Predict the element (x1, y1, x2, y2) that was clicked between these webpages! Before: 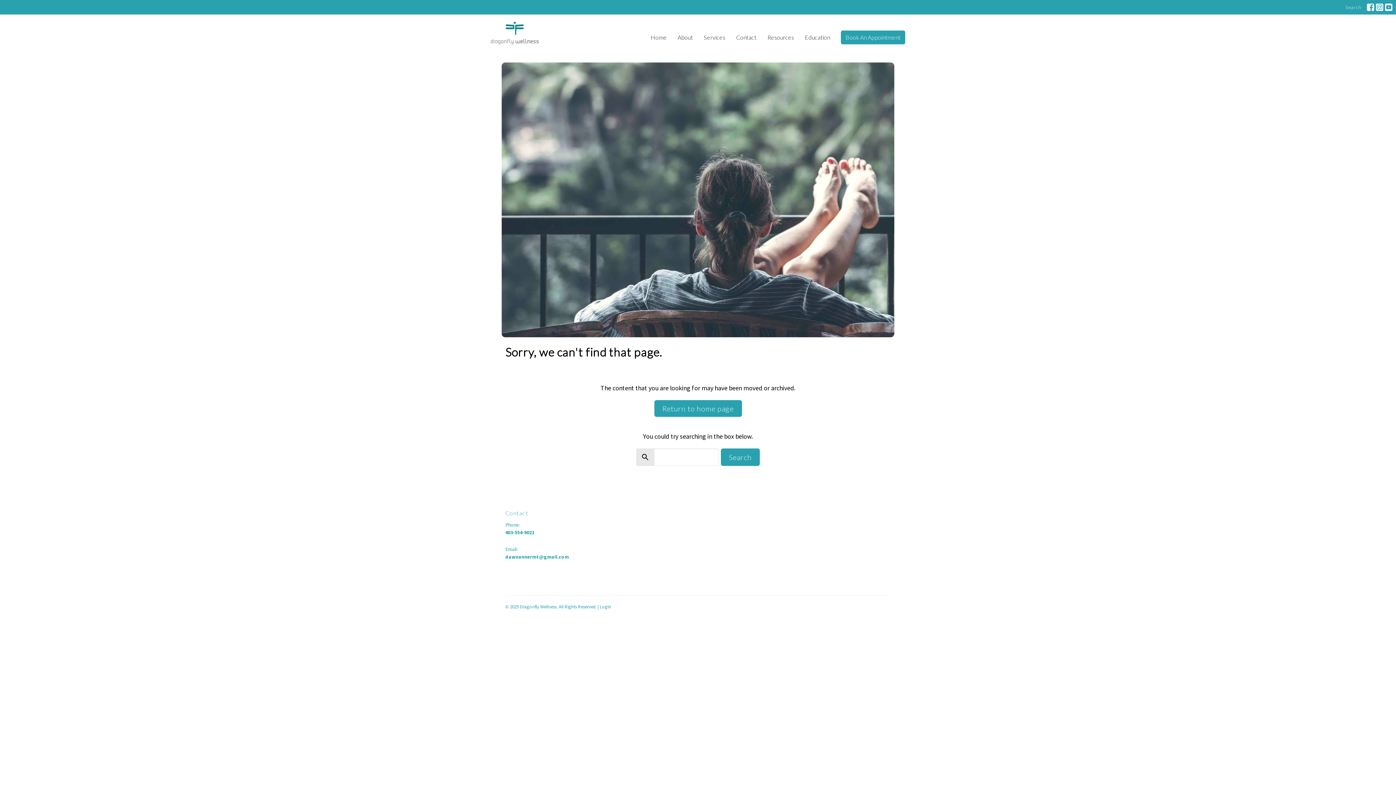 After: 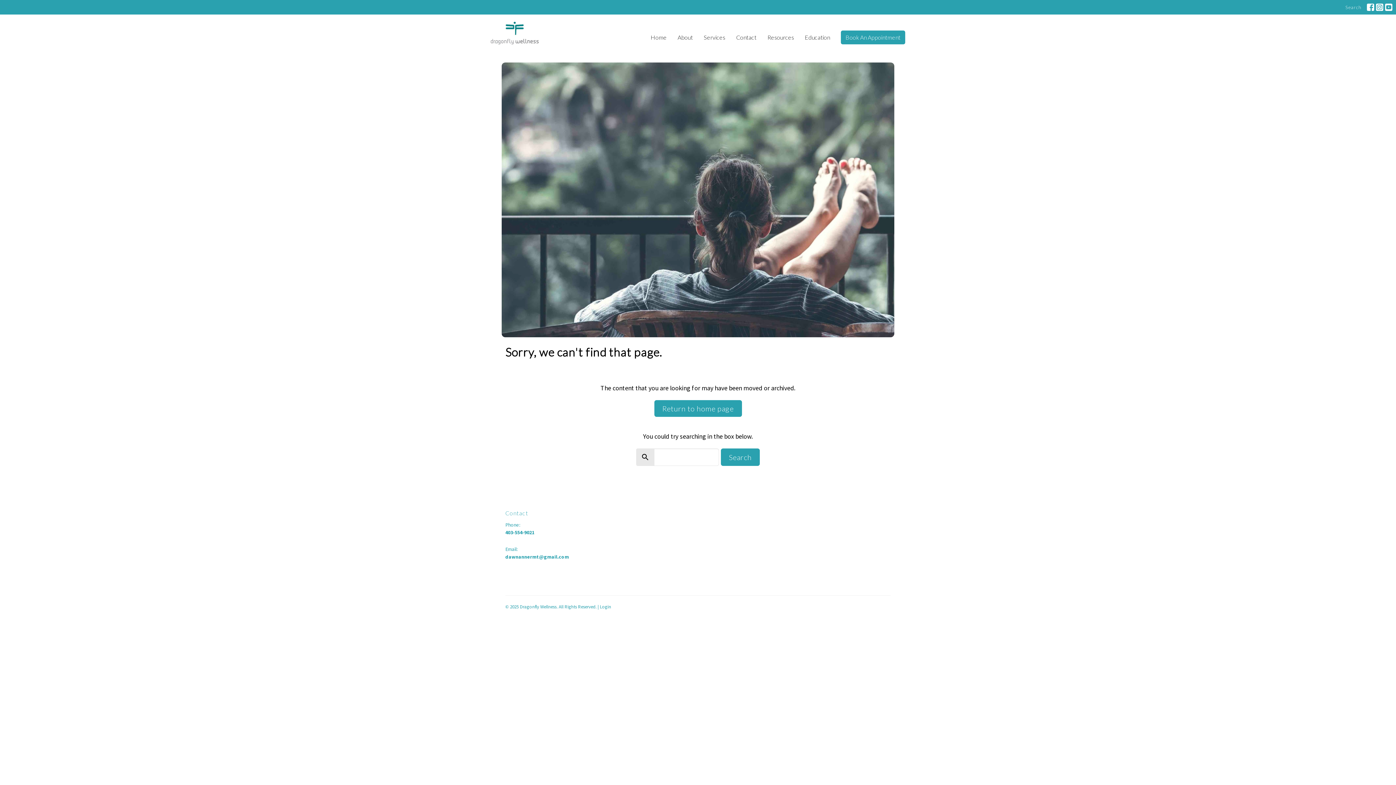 Action: bbox: (1376, 3, 1383, 10)